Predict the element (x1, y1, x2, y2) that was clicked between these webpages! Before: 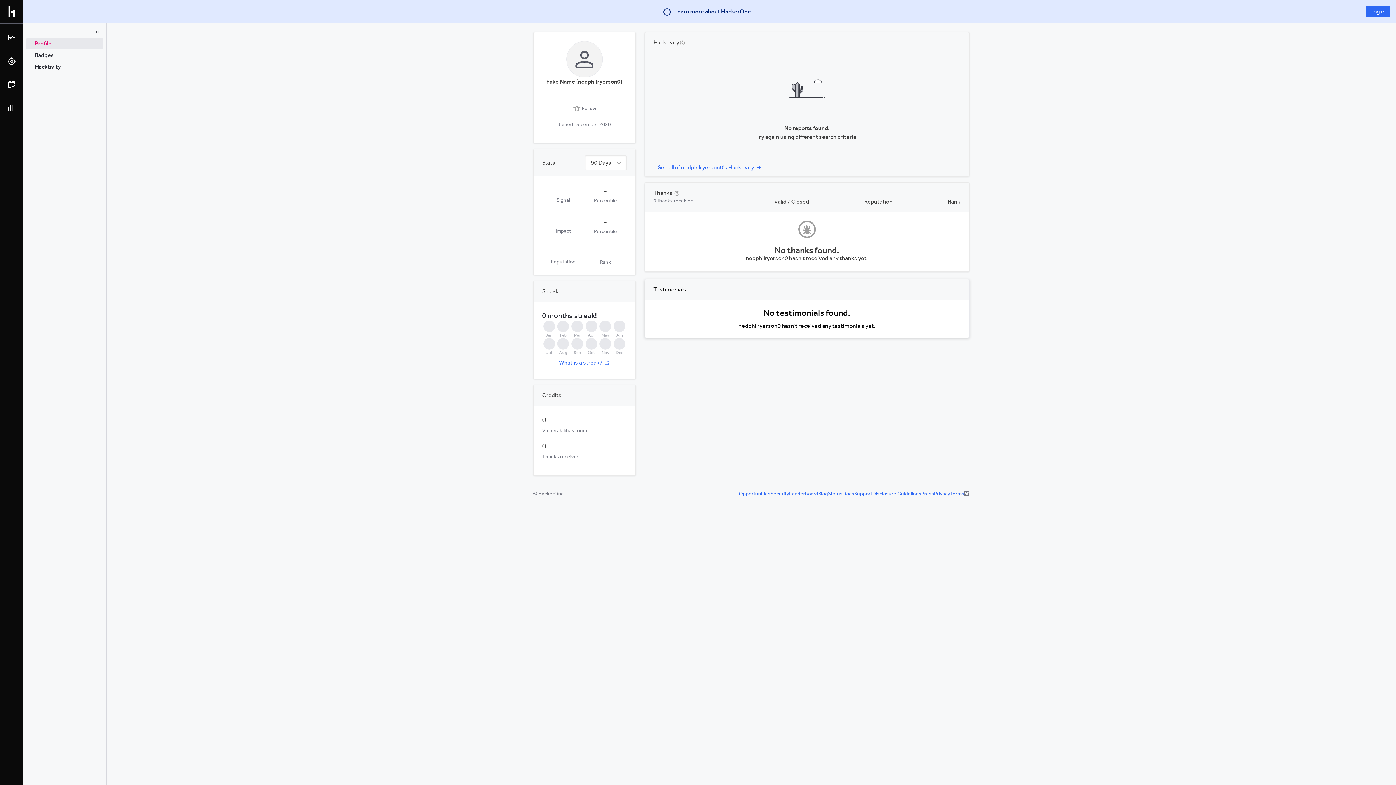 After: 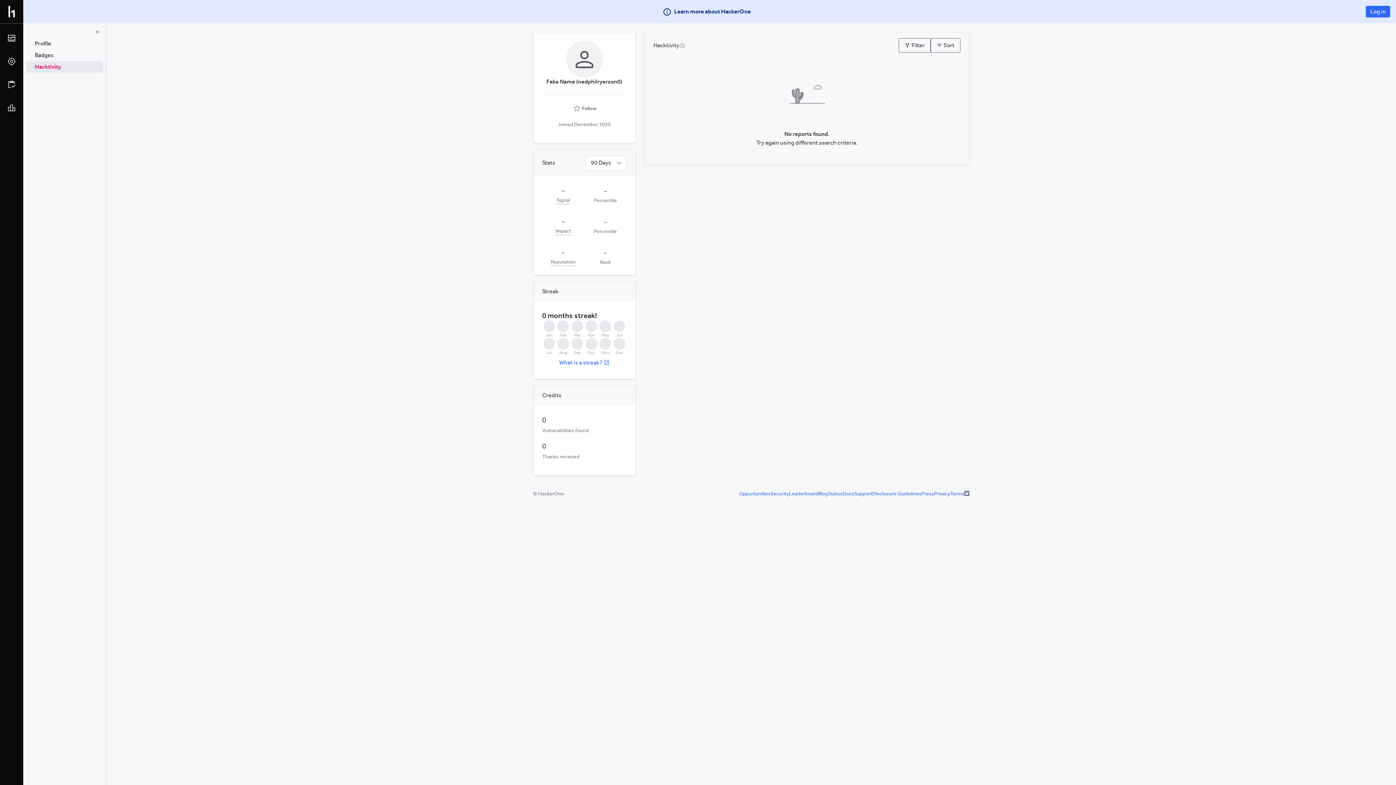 Action: label: Hacktivity bbox: (26, 61, 103, 72)